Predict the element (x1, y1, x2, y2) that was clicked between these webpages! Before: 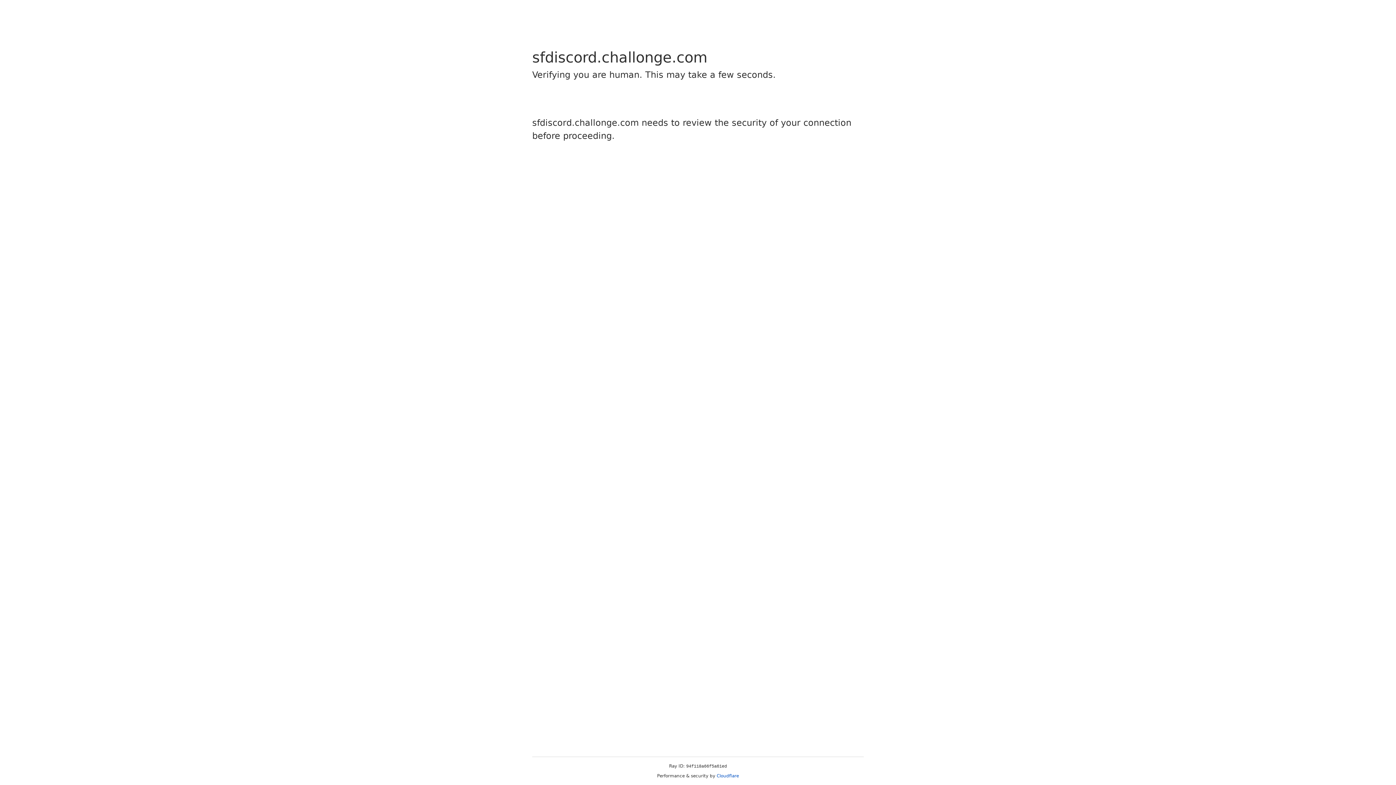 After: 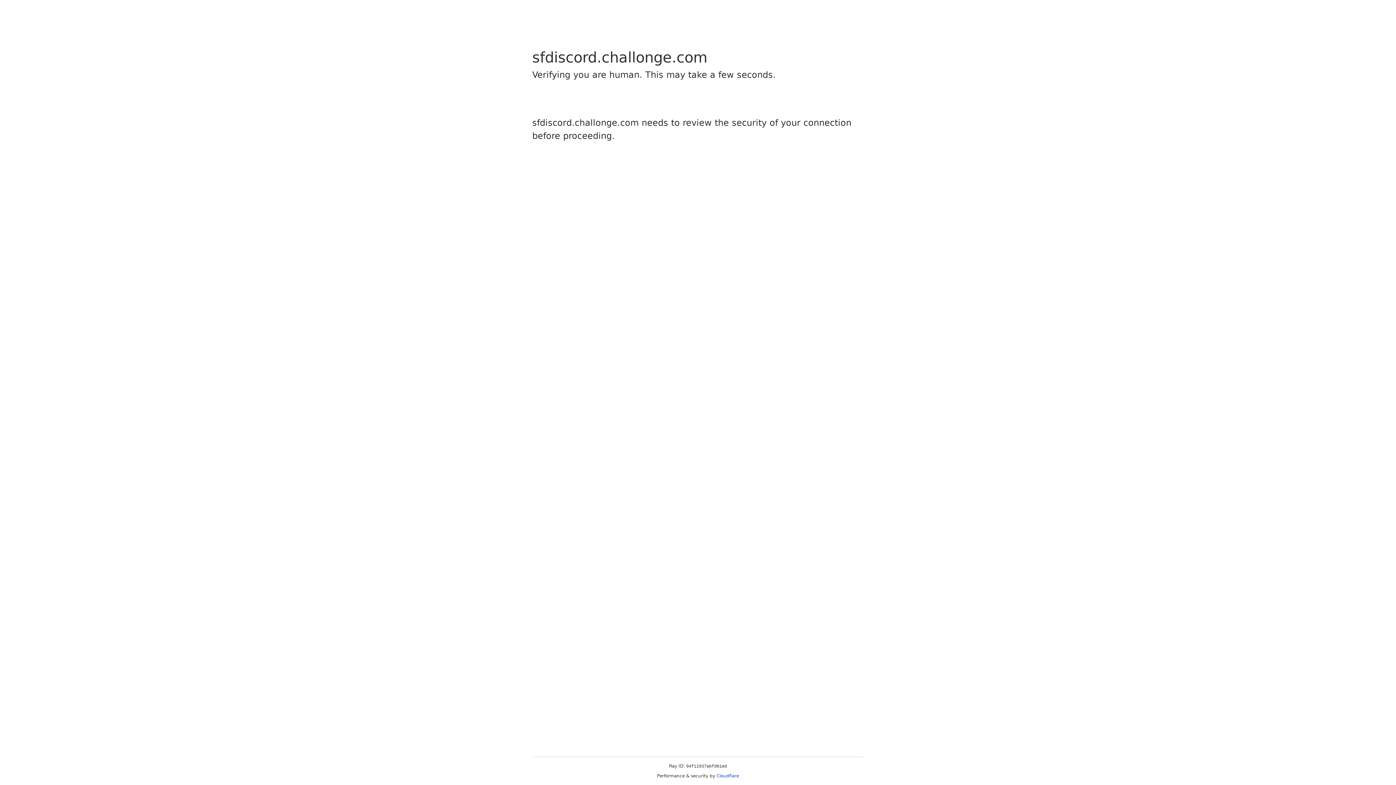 Action: bbox: (716, 773, 739, 778) label: Cloudflare